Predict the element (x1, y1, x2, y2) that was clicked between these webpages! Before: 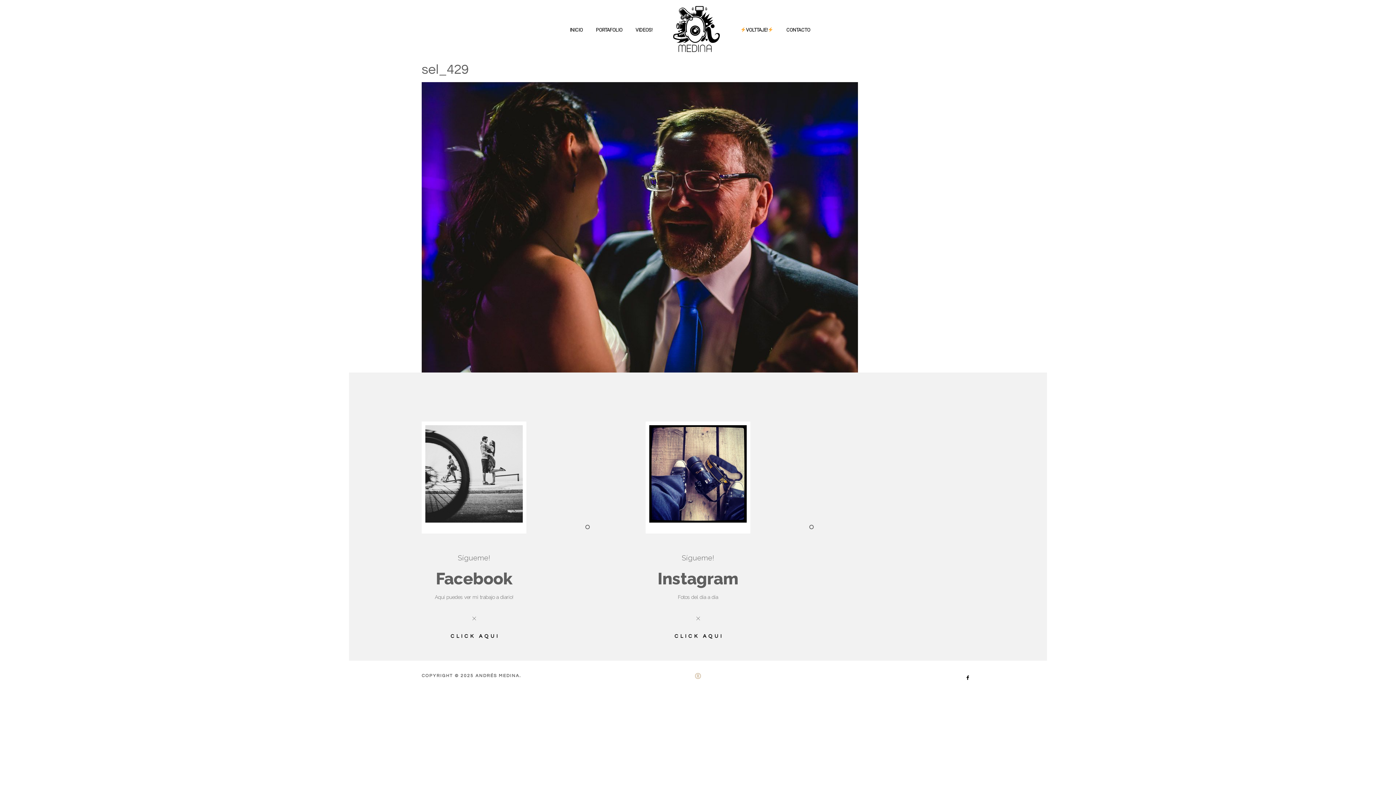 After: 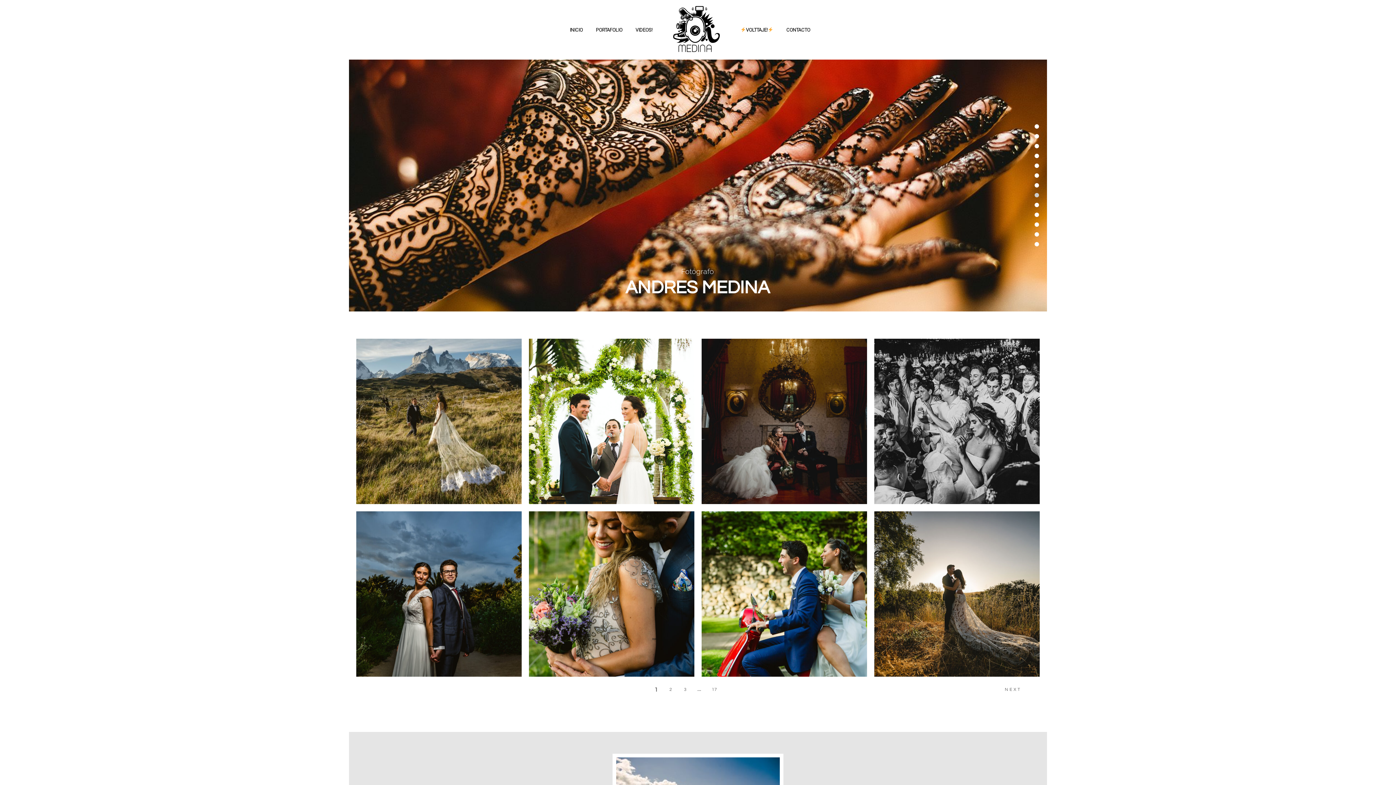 Action: bbox: (665, 3, 728, 55)